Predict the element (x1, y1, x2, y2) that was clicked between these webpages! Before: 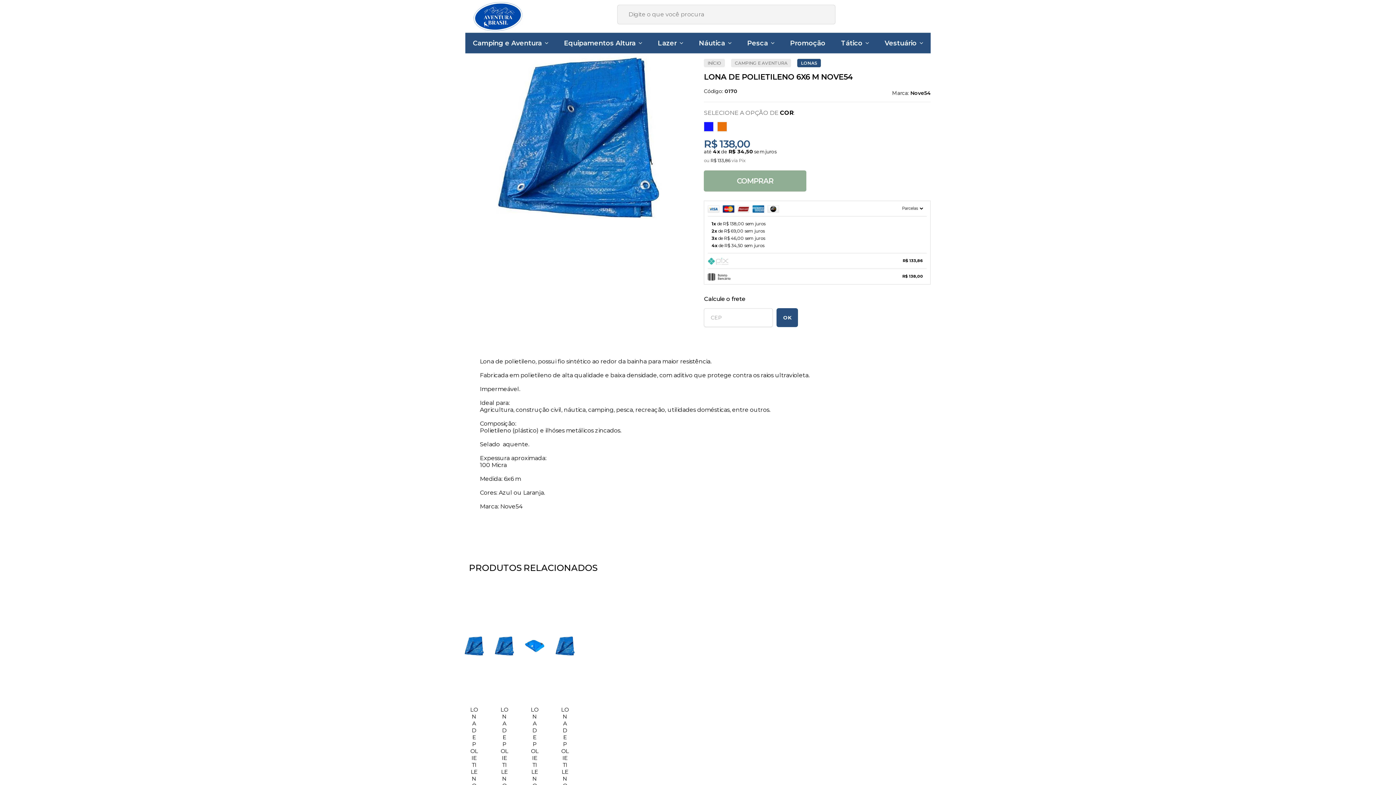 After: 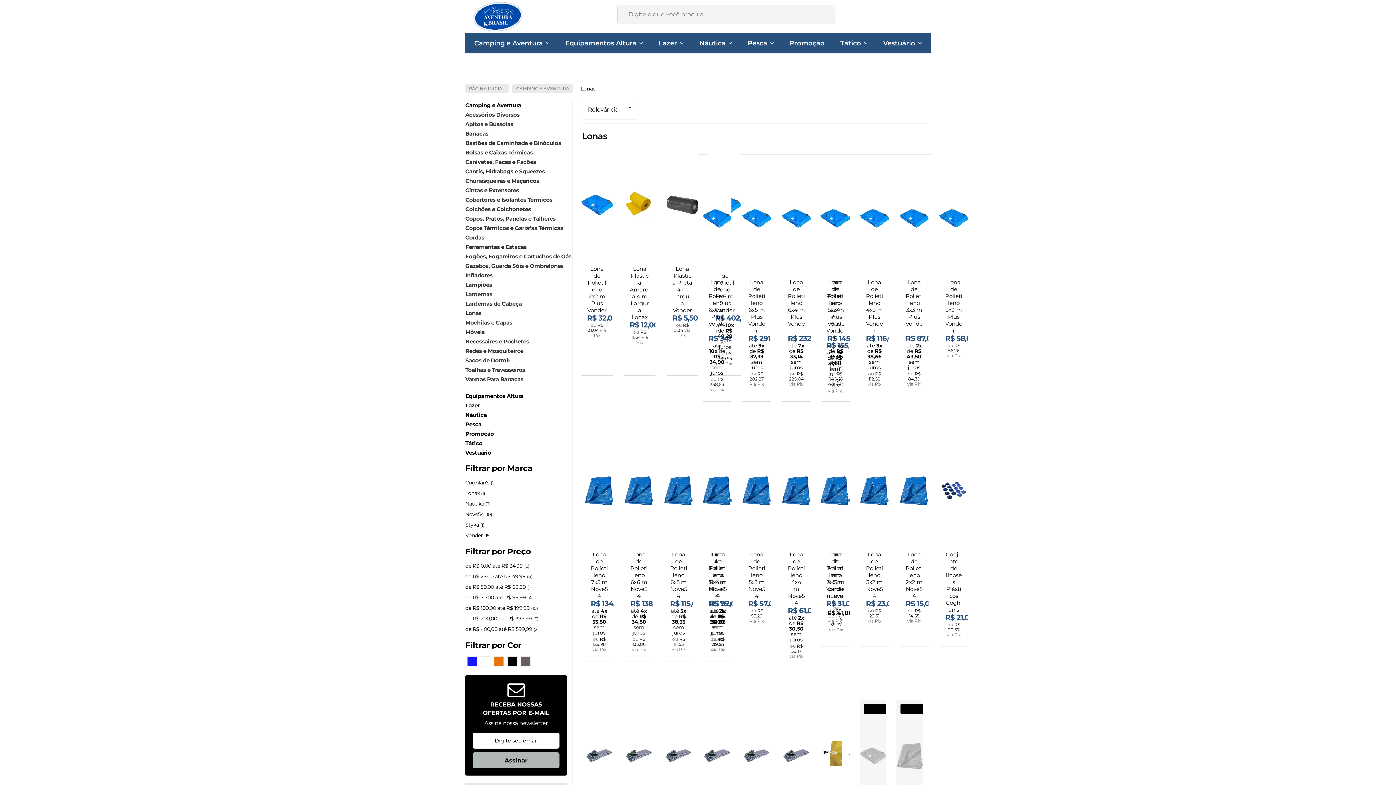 Action: bbox: (797, 58, 821, 67) label: LONAS